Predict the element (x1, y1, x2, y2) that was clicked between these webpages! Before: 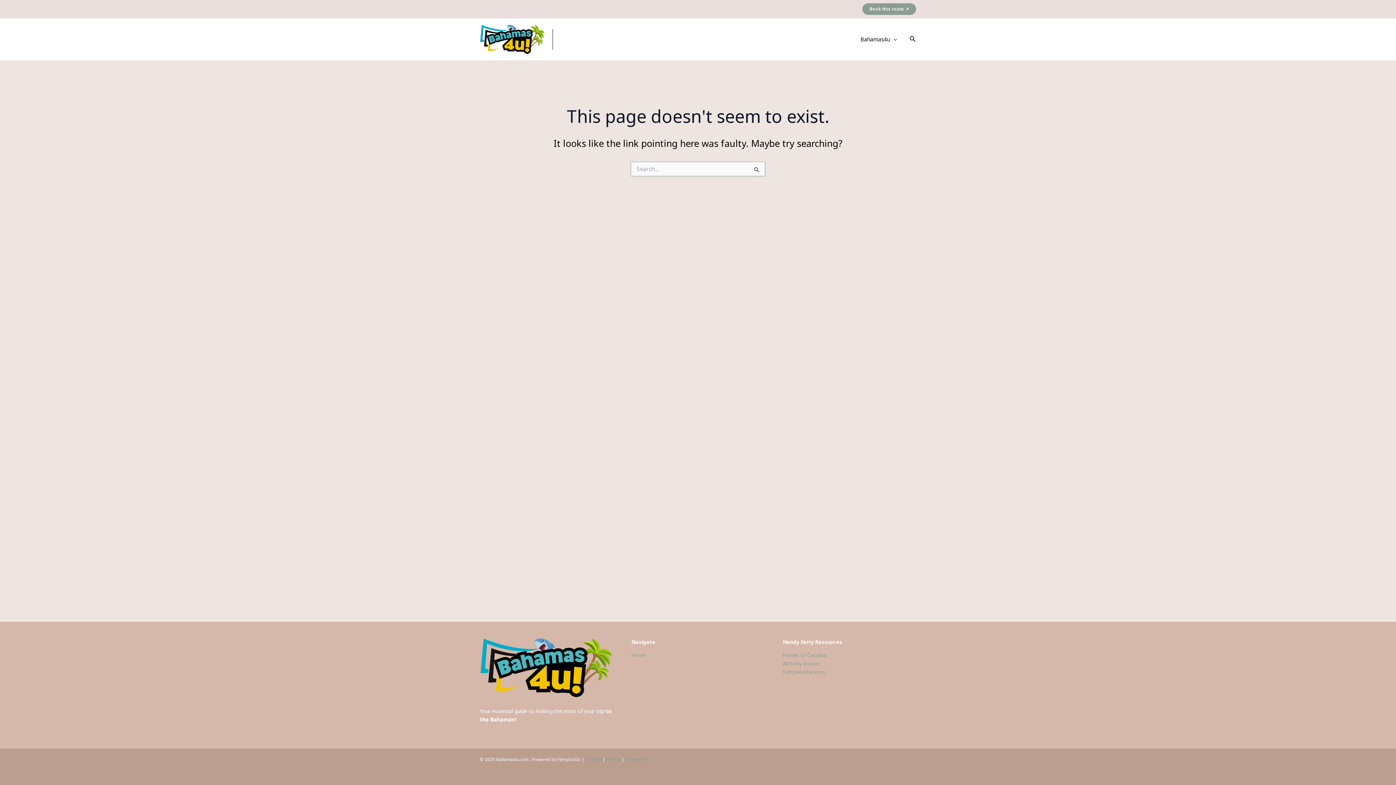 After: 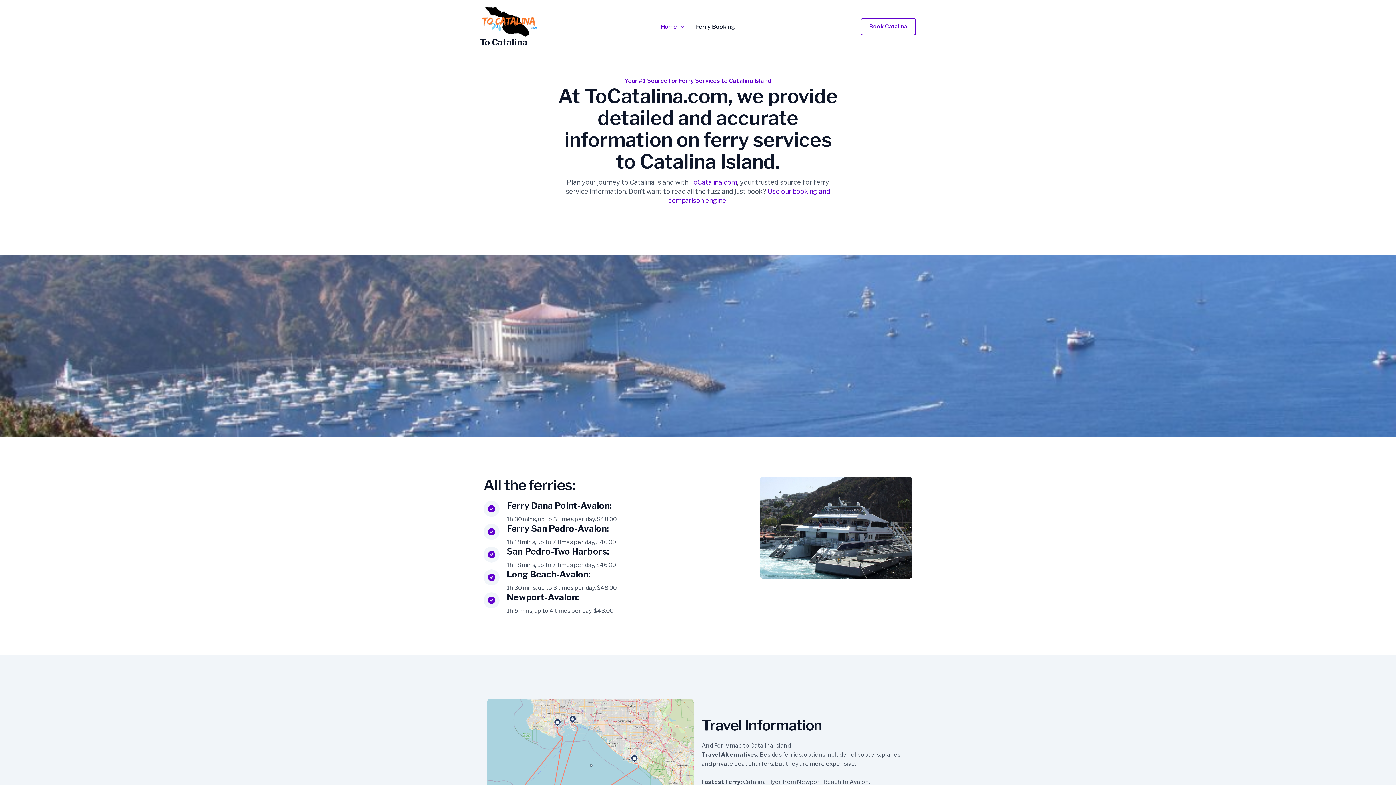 Action: label: Ferries to Catalina bbox: (783, 651, 826, 658)